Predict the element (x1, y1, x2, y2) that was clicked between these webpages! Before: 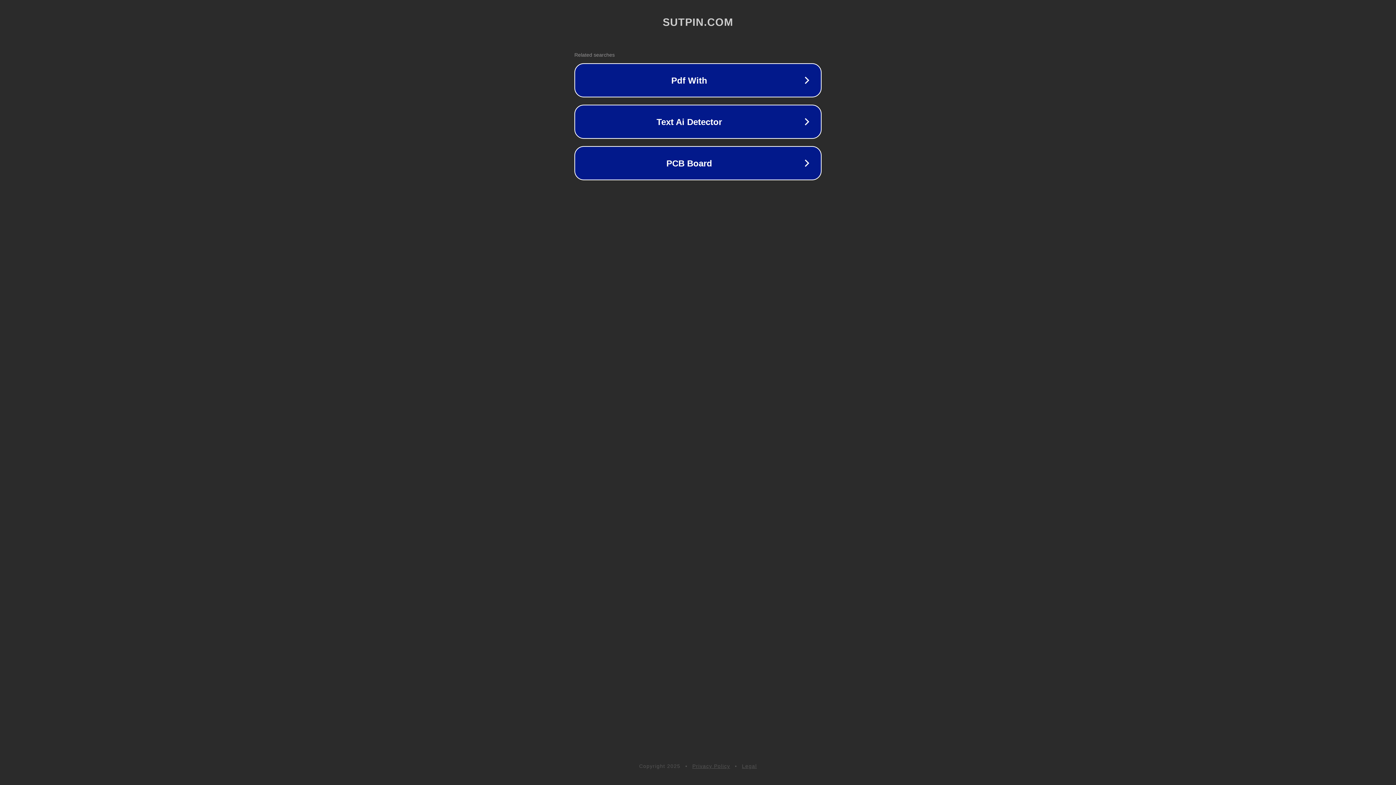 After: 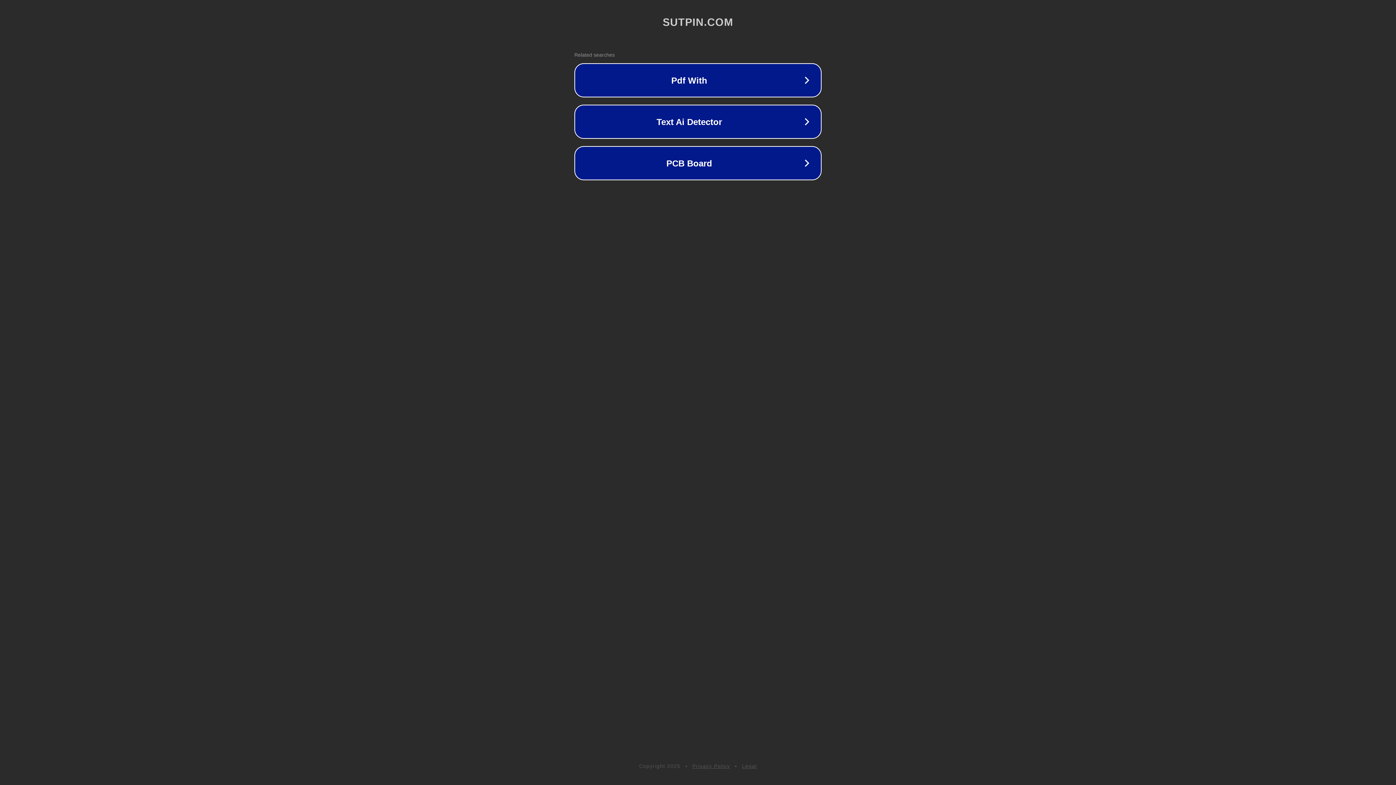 Action: bbox: (692, 763, 730, 769) label: Privacy Policy